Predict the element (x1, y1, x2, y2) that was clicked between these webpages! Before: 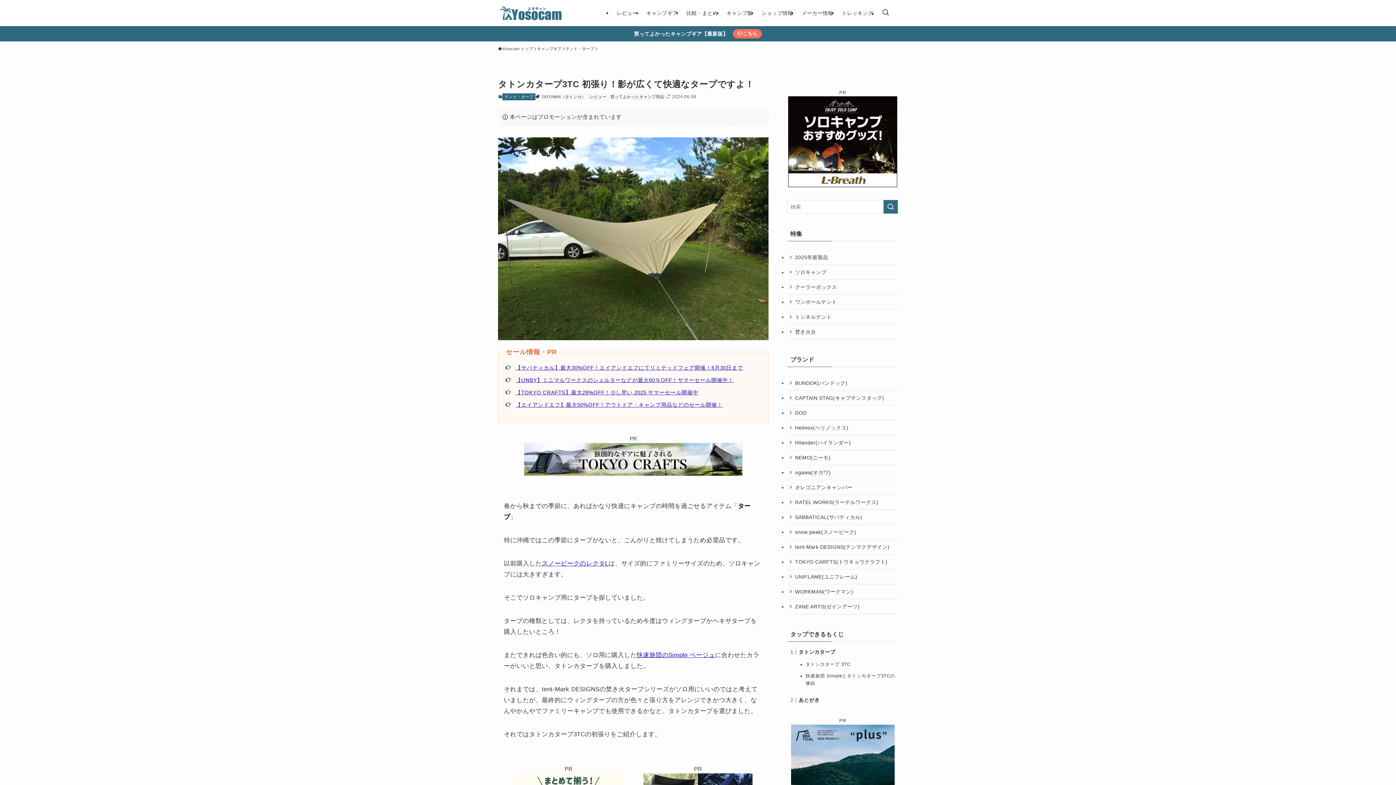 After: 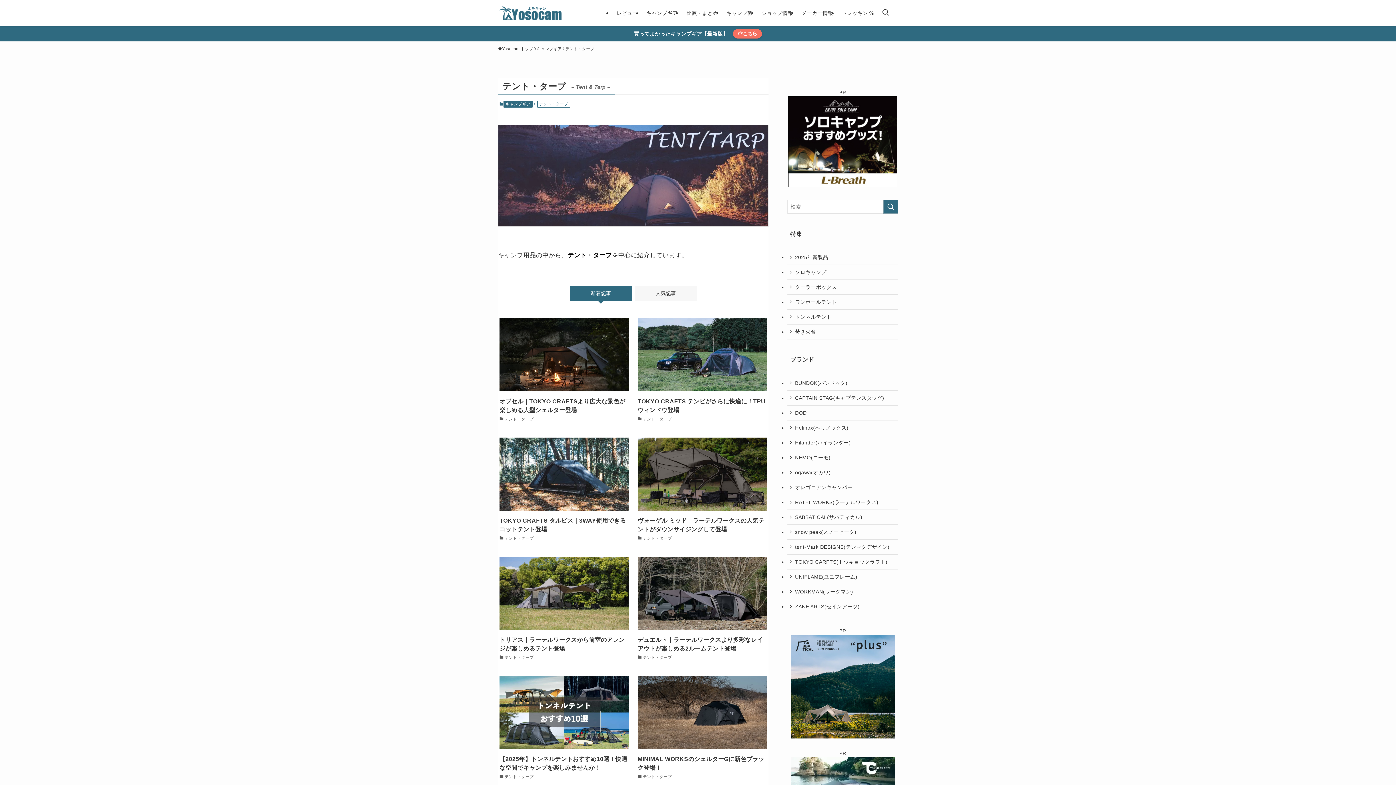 Action: label: テント・タープ bbox: (502, 93, 535, 100)